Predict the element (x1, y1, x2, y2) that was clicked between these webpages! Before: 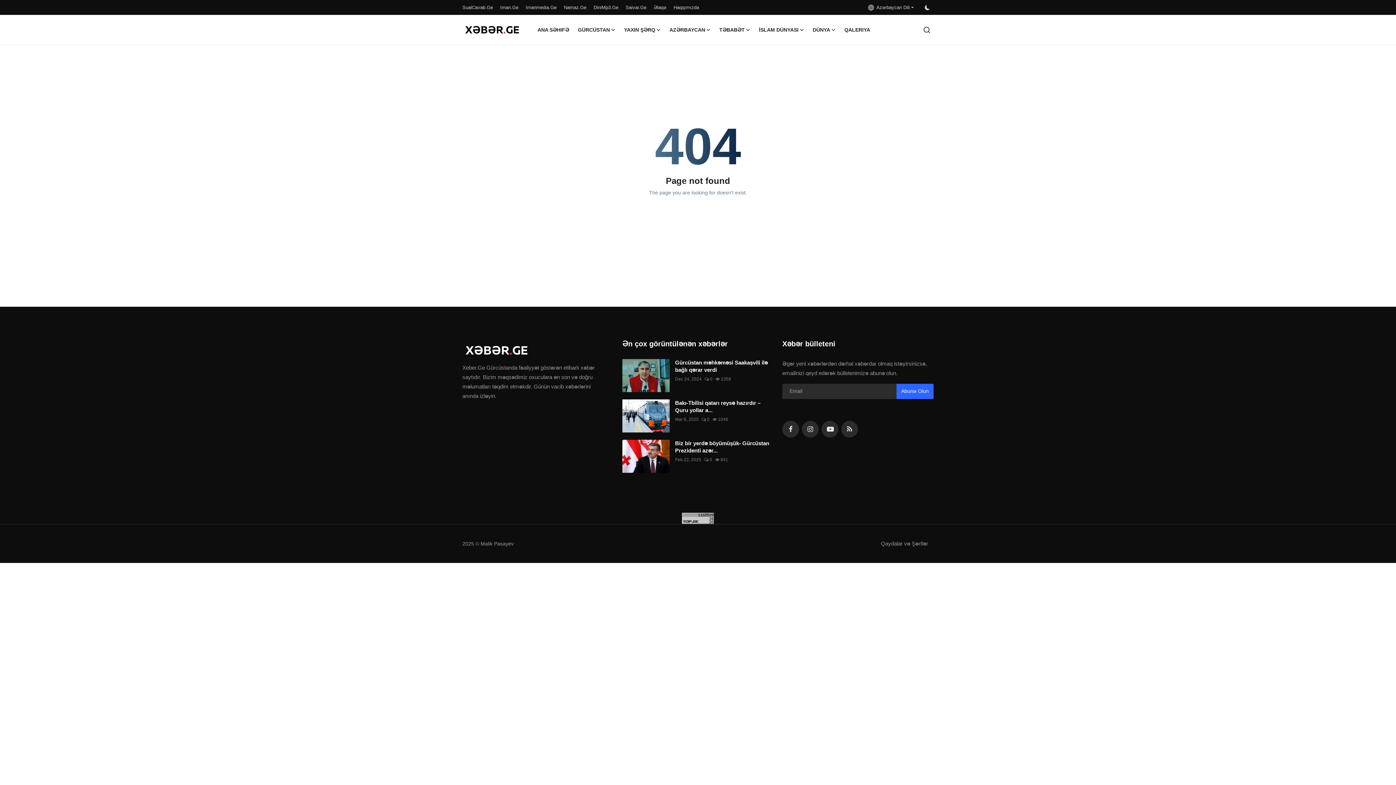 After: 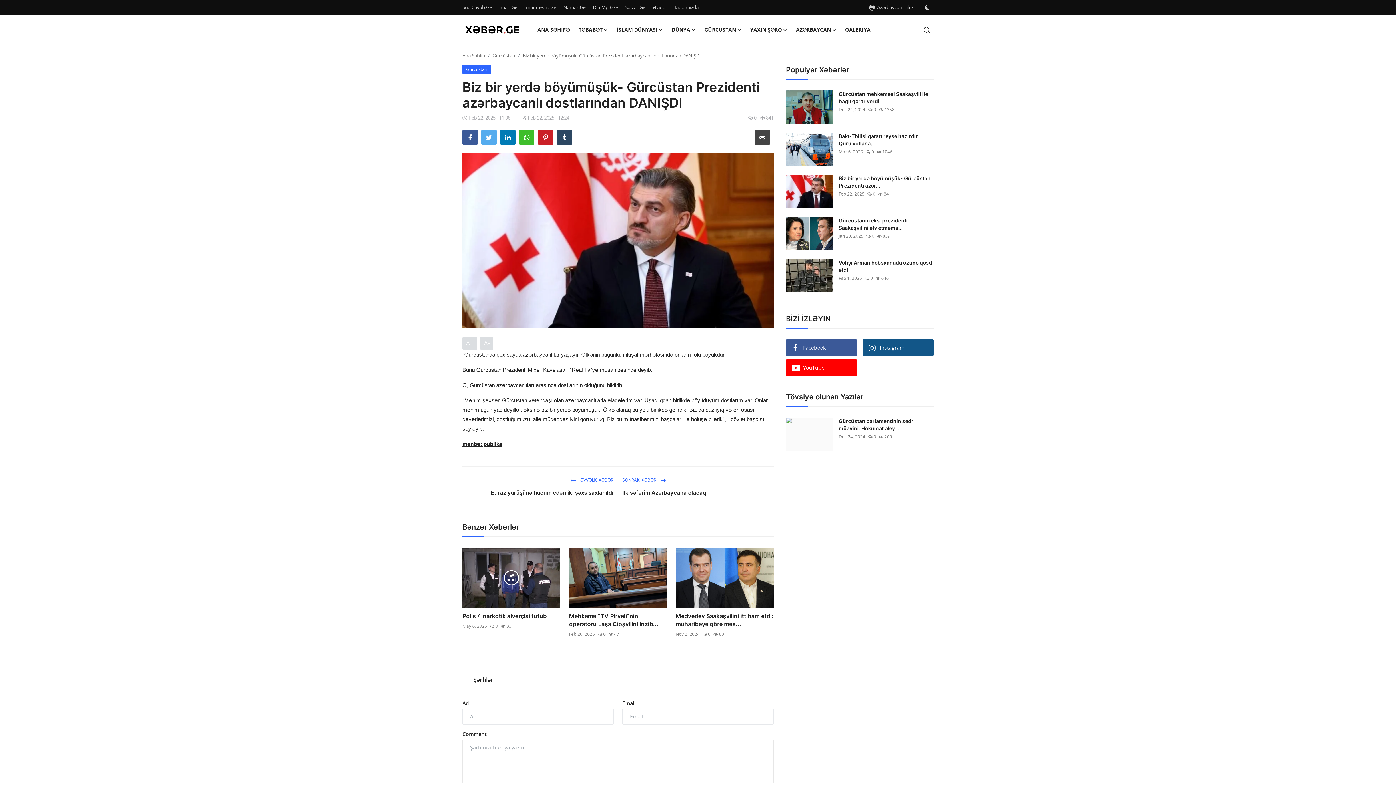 Action: bbox: (622, 440, 669, 473)